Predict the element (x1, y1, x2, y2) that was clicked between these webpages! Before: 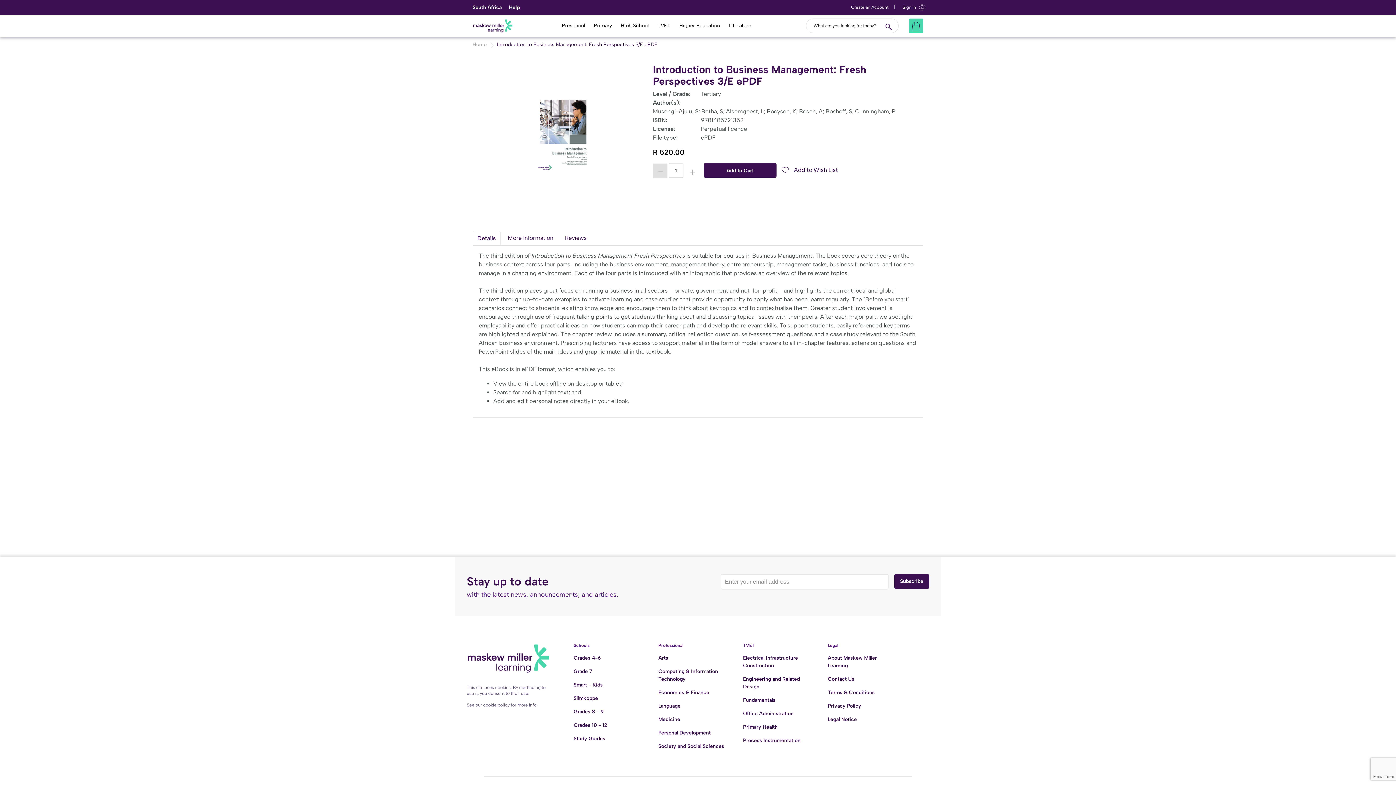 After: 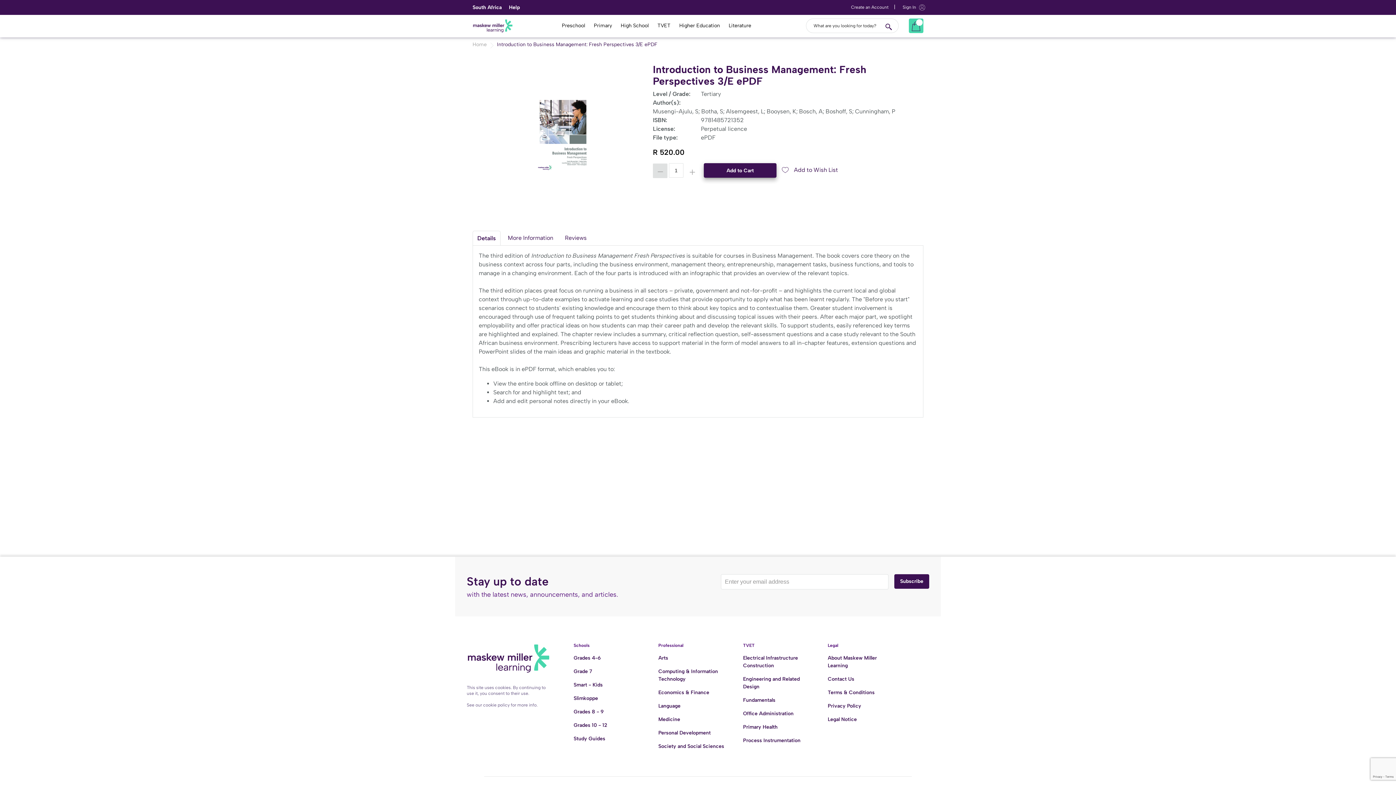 Action: bbox: (704, 163, 776, 177) label: Add to Cart